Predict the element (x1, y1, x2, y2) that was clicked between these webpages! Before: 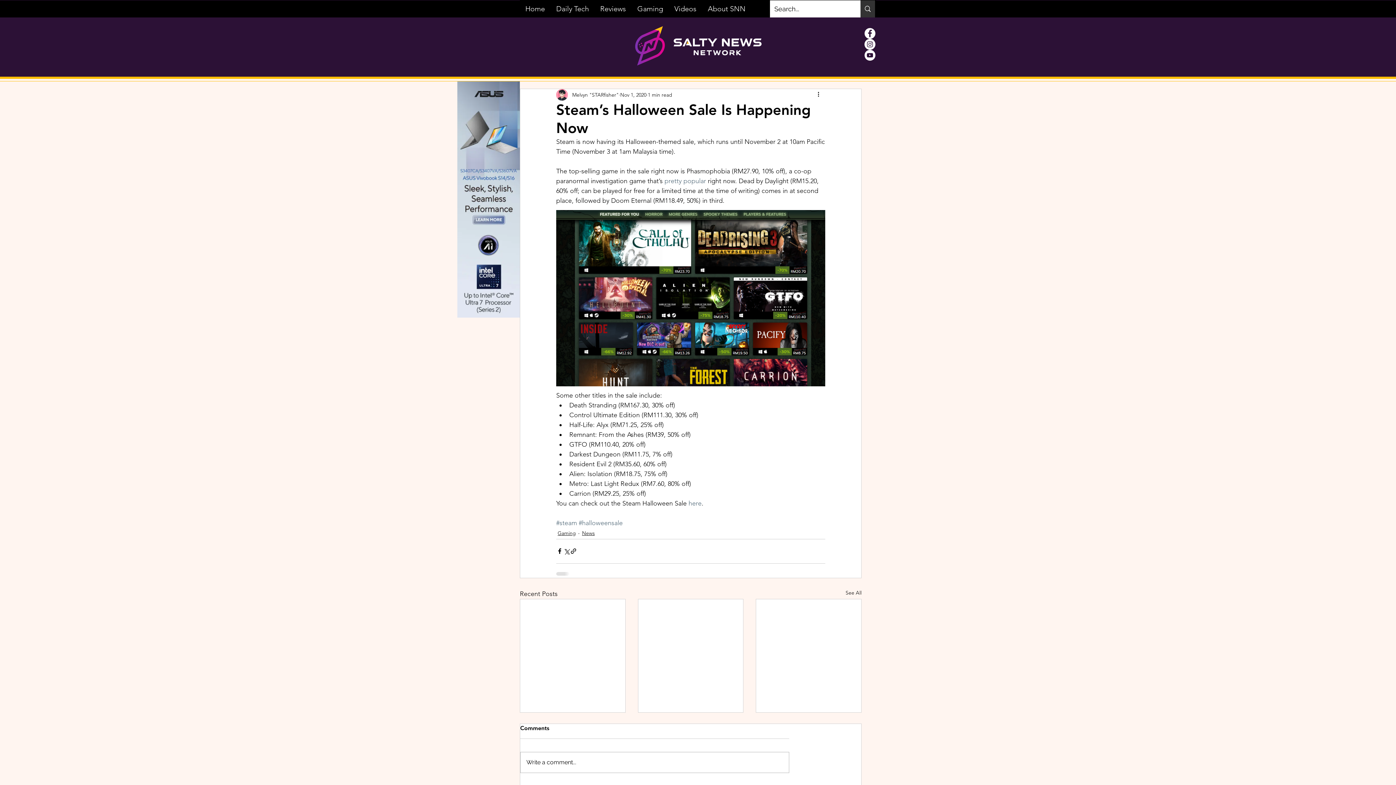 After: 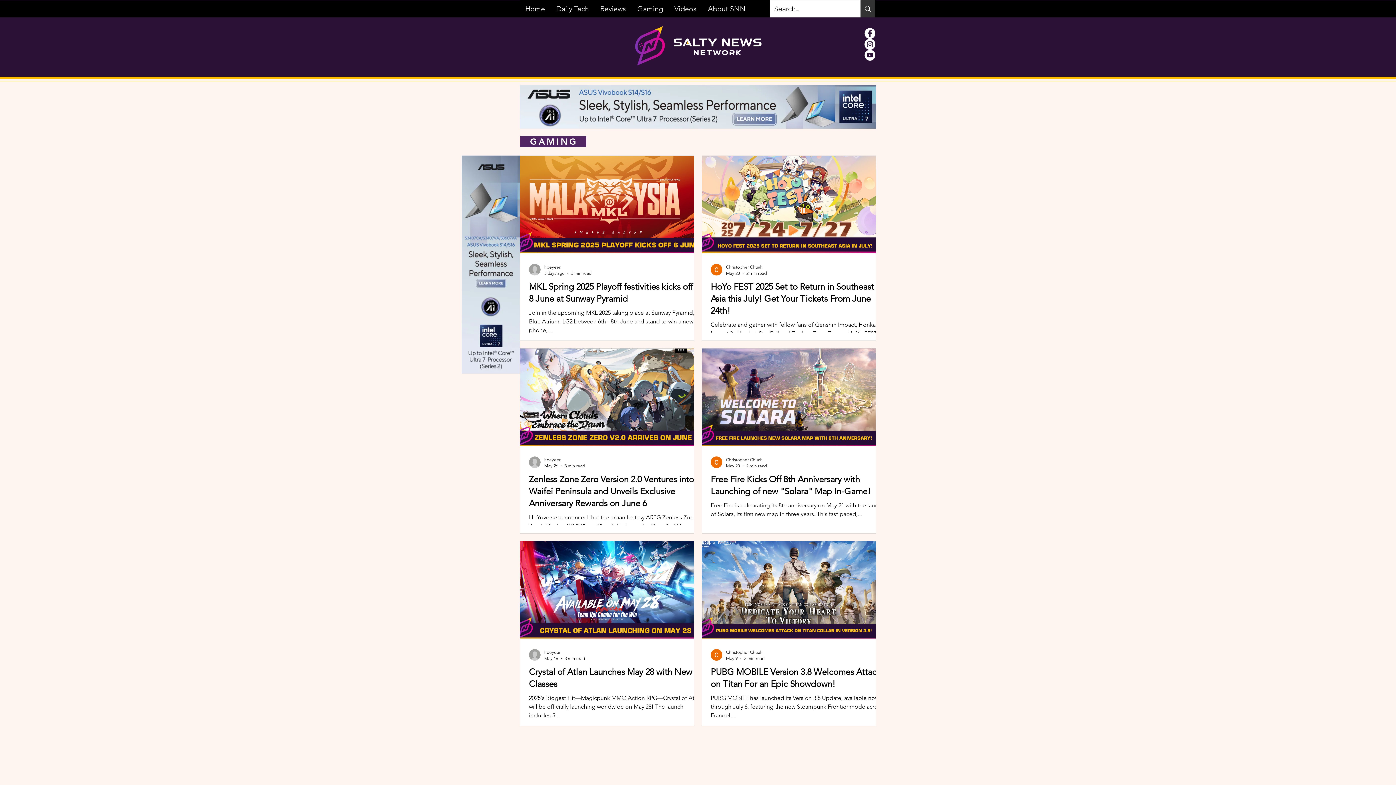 Action: bbox: (631, 0, 668, 17) label: Gaming